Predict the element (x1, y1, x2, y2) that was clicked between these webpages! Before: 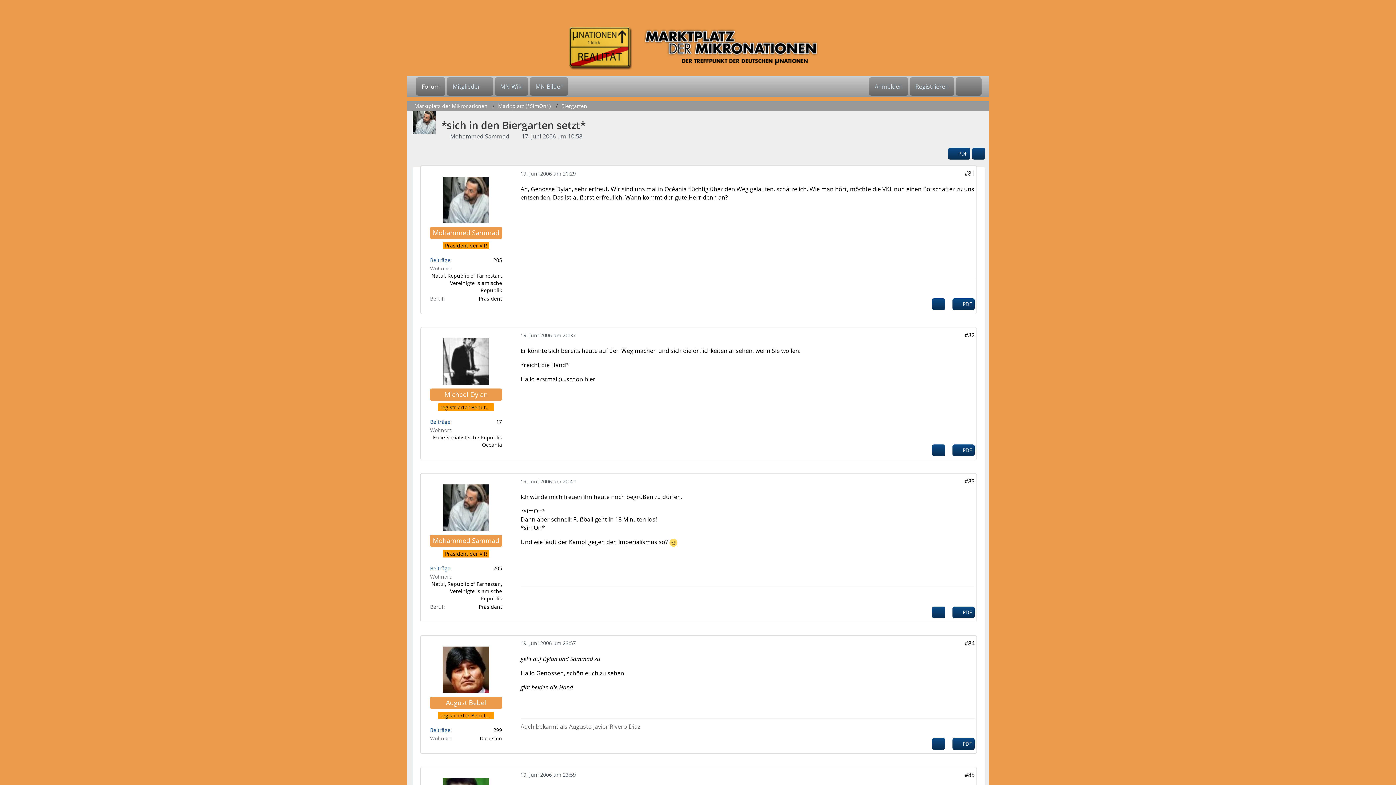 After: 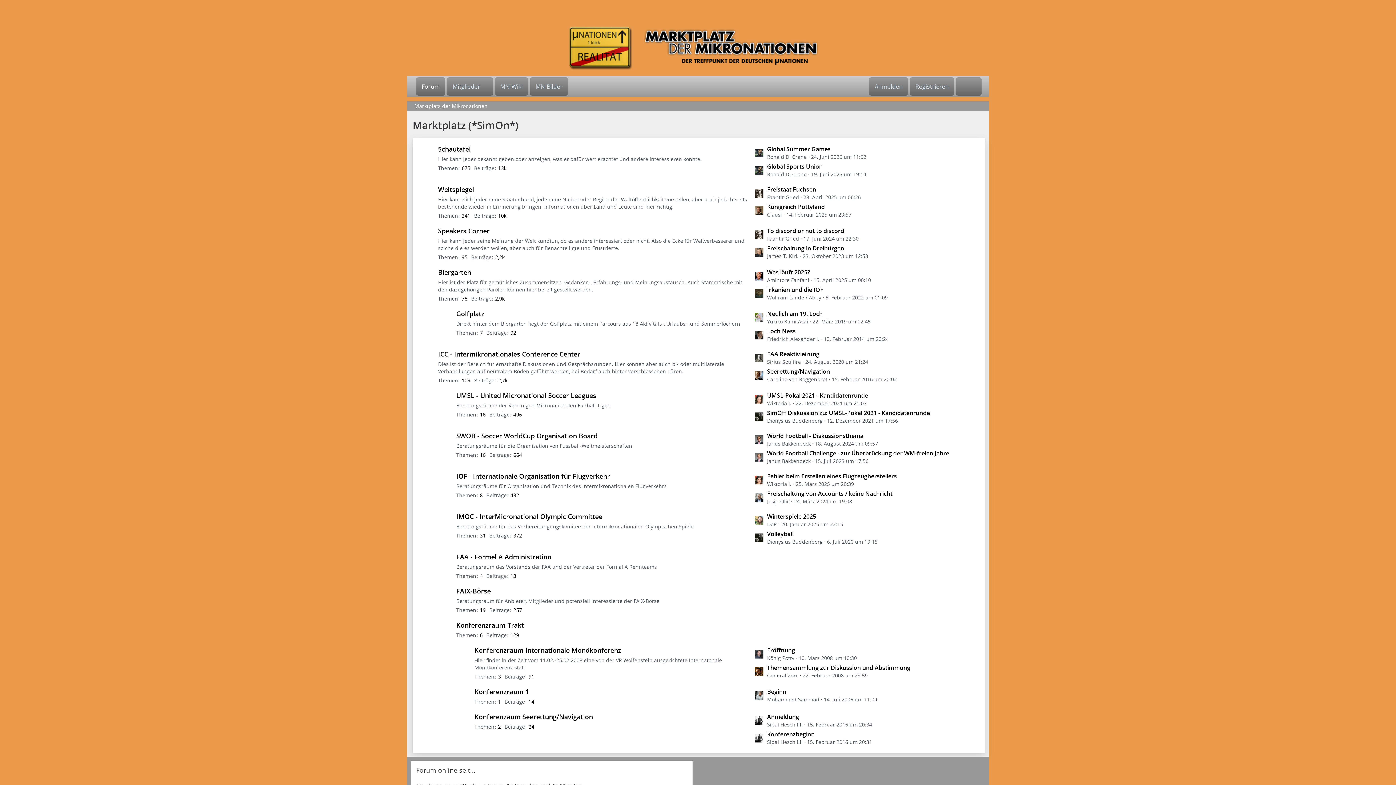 Action: bbox: (498, 102, 550, 109) label: Marktplatz (*SimOn*)